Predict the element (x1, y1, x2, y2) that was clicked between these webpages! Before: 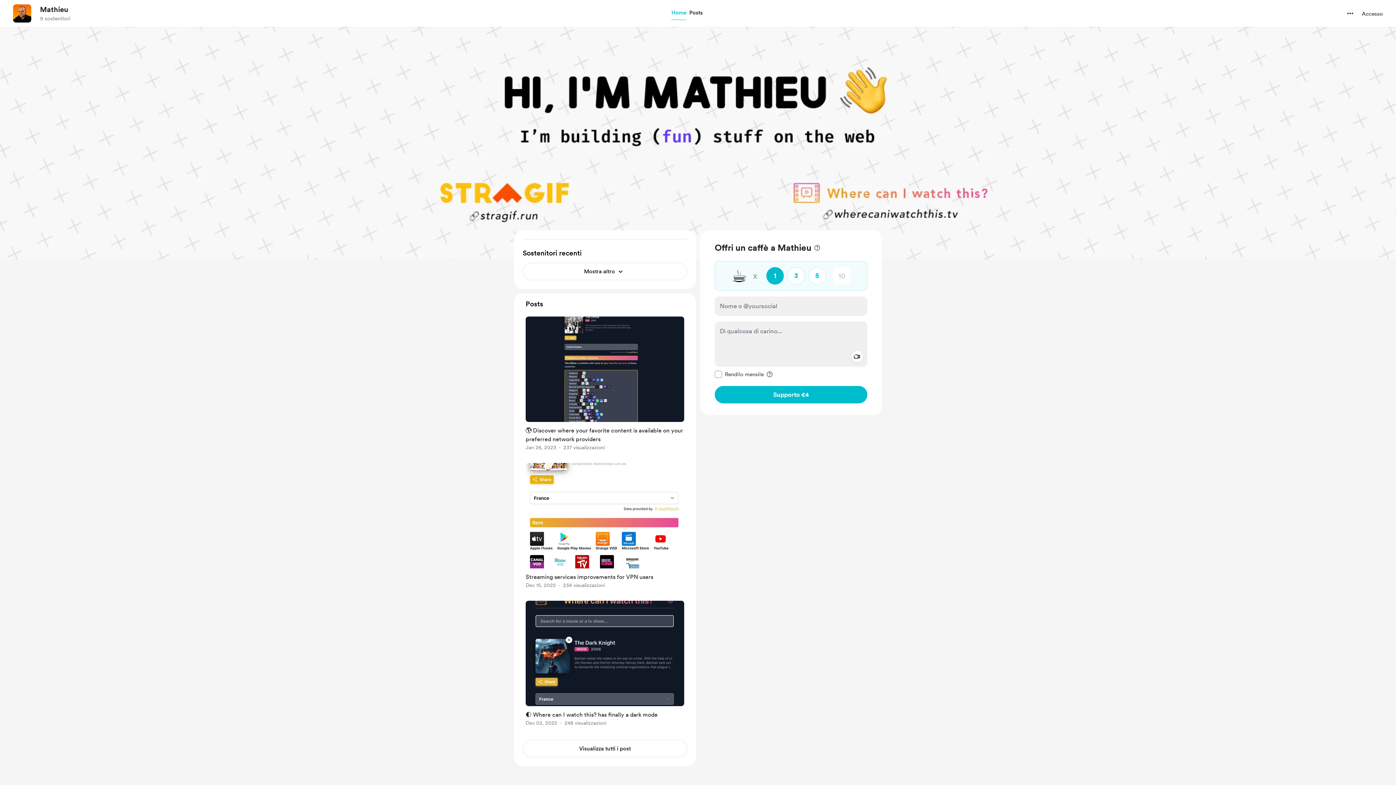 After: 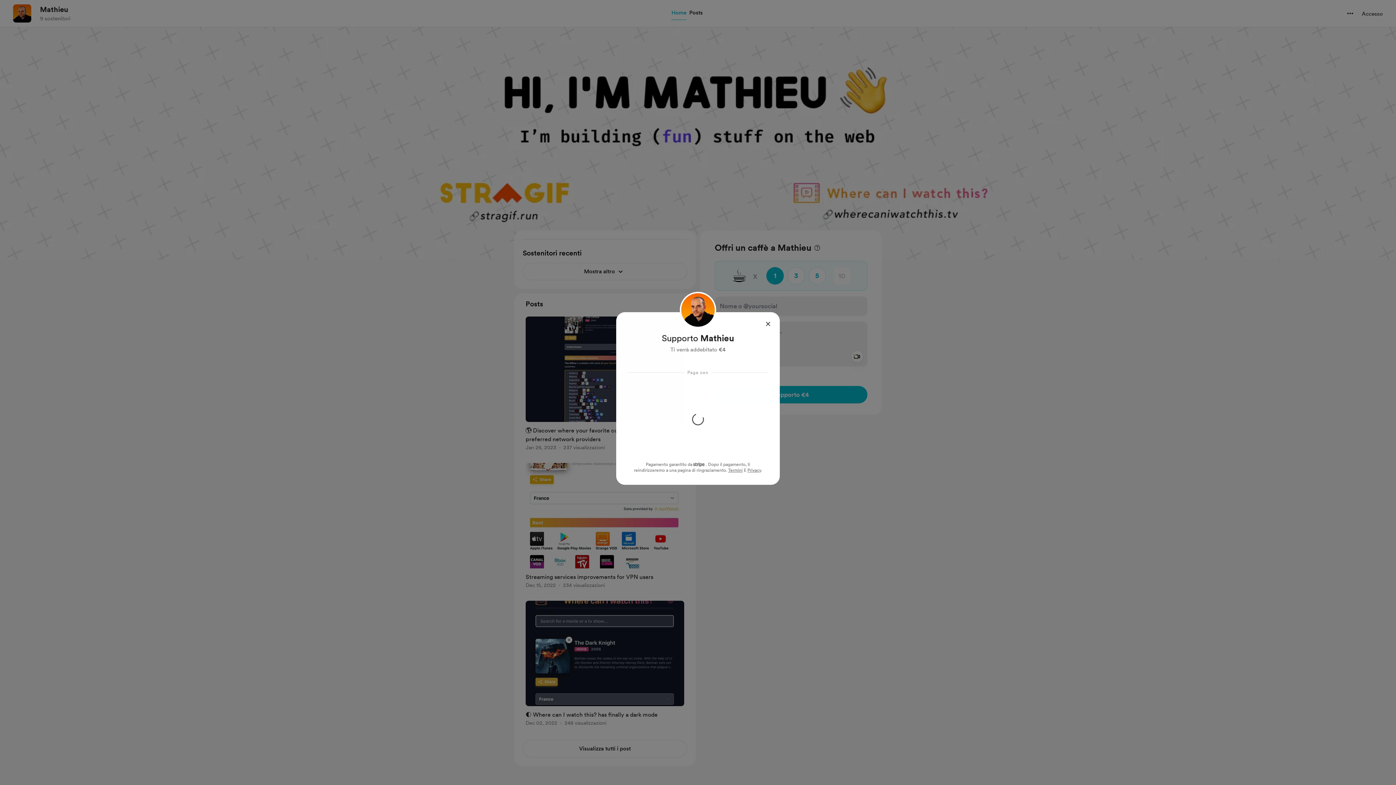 Action: label: Supporta con 4 Euro  bbox: (714, 386, 867, 403)